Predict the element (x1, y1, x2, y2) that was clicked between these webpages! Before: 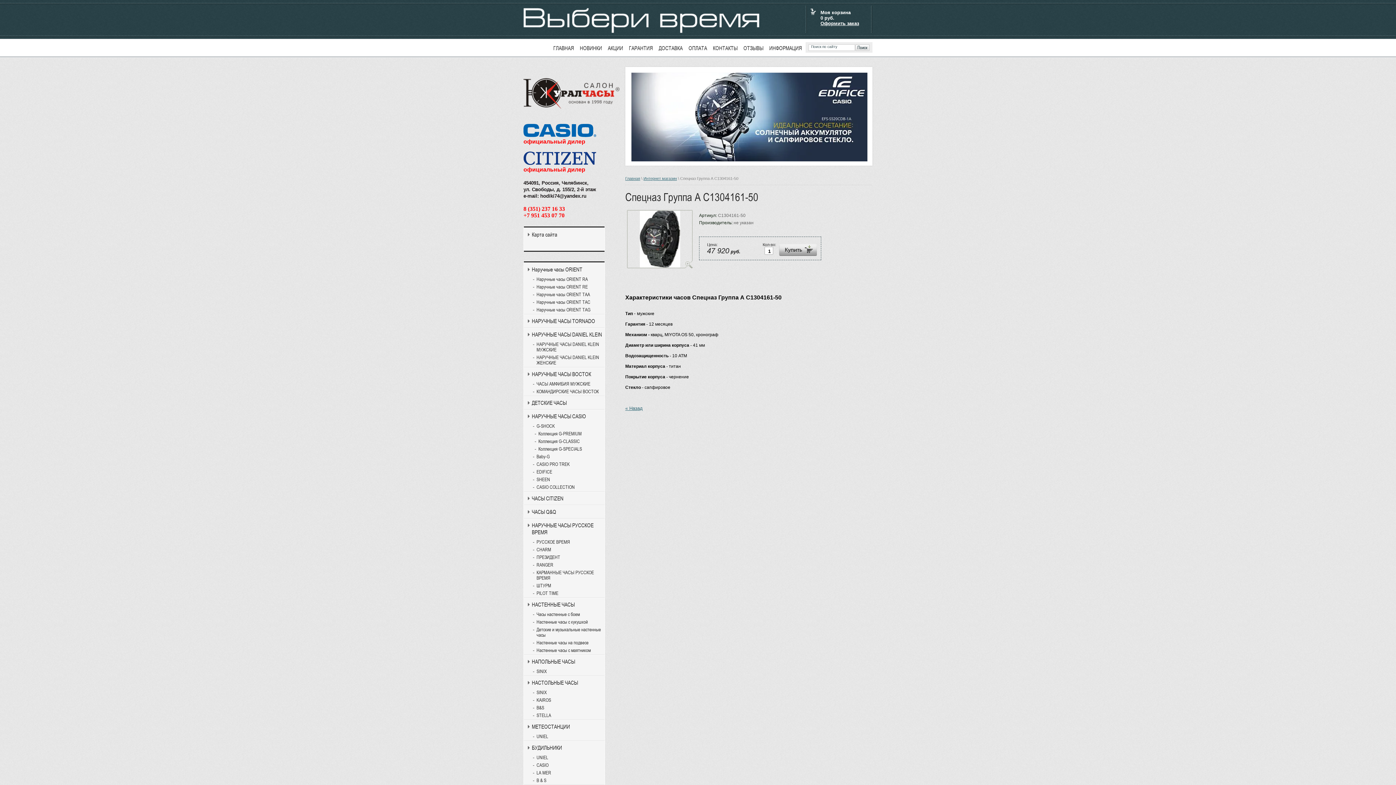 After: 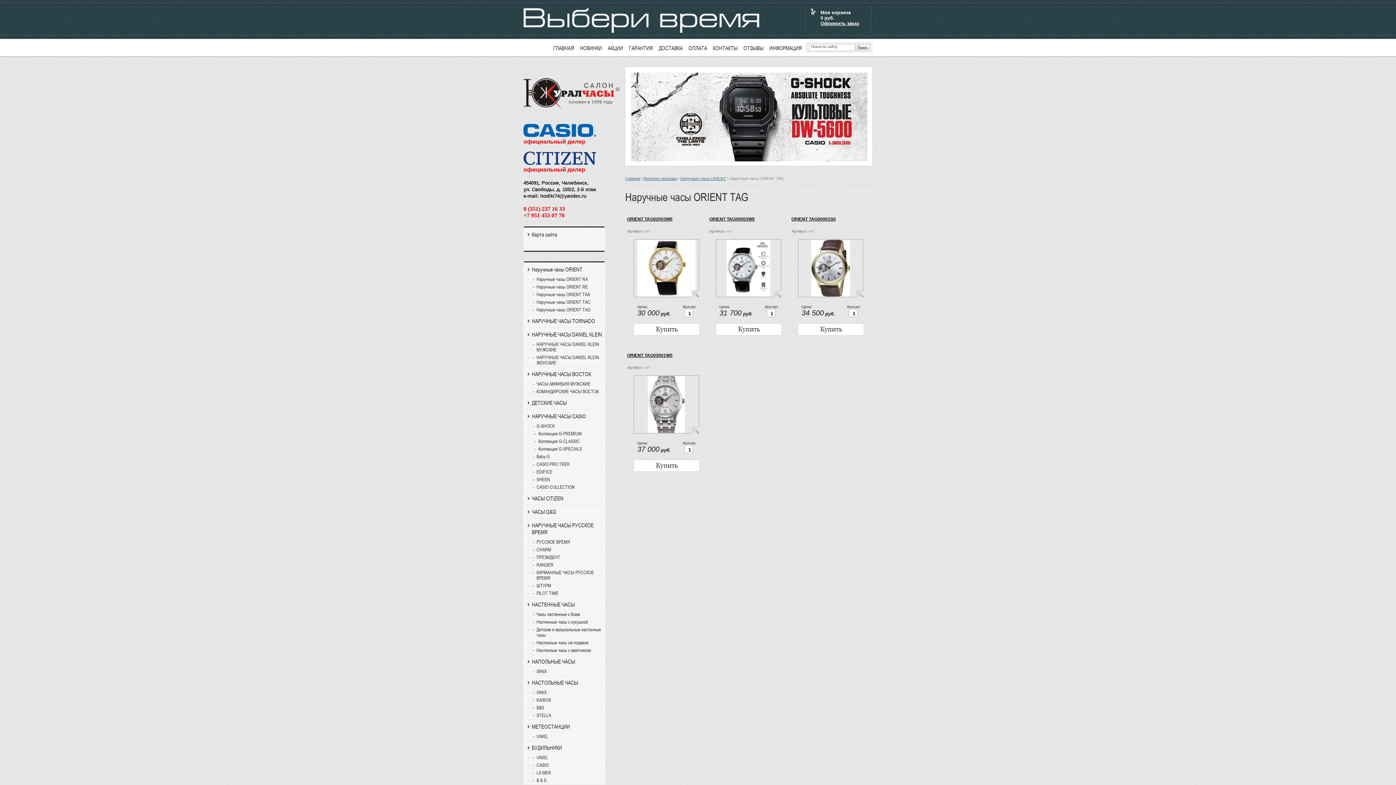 Action: bbox: (533, 307, 604, 312) label: Наручные часы ORIENT TAG